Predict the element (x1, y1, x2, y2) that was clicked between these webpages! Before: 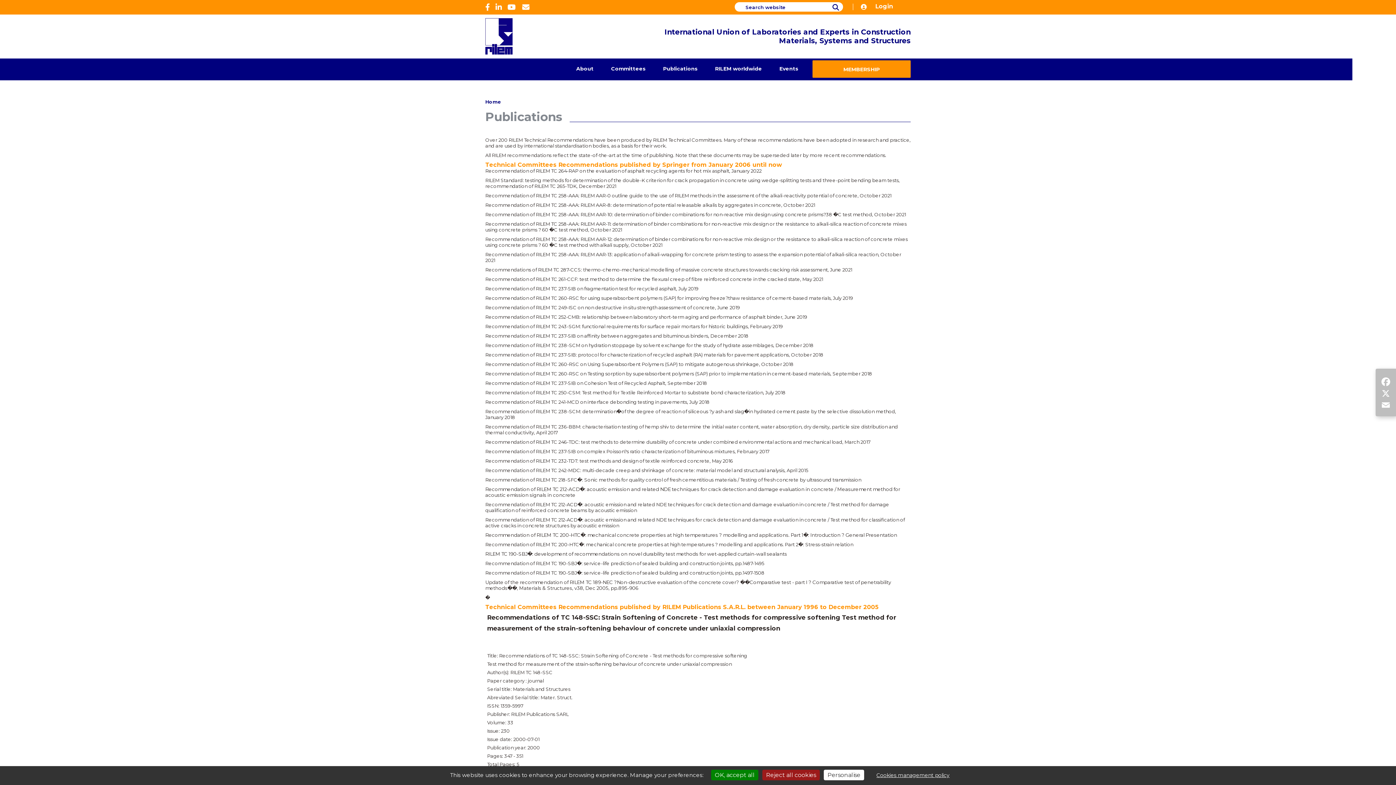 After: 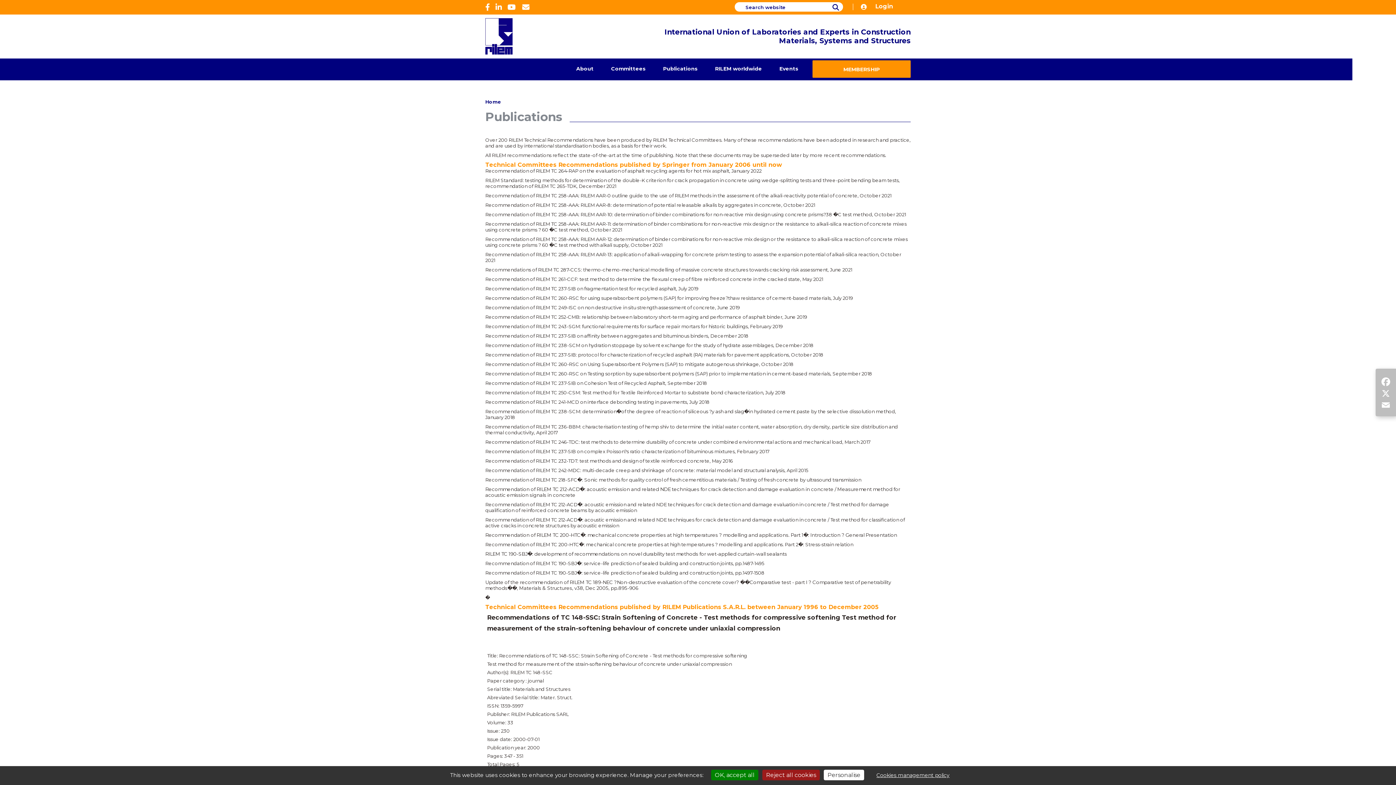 Action: bbox: (485, 251, 878, 257) label: Recommendation of RILEM TC 258-AAA: RILEM AAR-13: application of alkali-wrapping for concrete prism testing to assess the expansion potential of alkali-silica reaction